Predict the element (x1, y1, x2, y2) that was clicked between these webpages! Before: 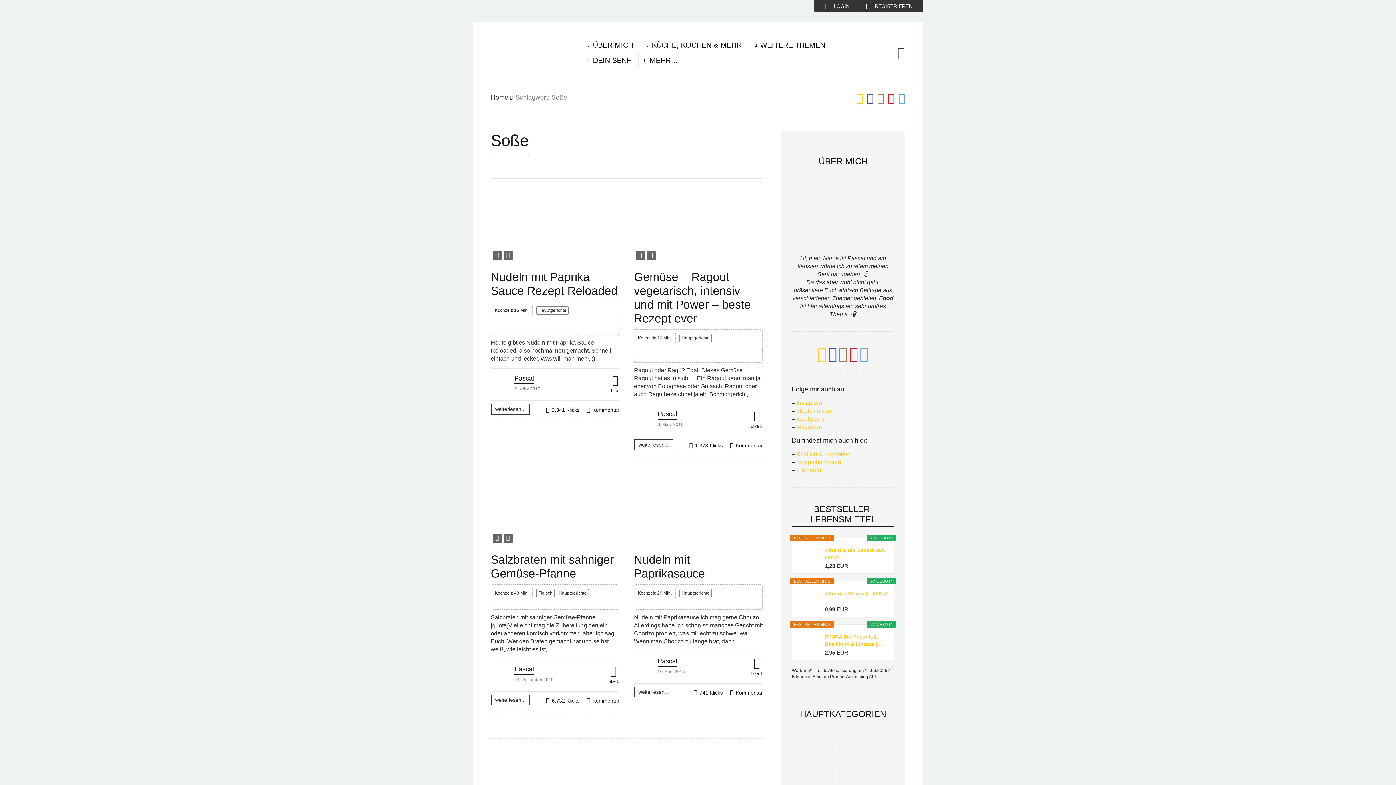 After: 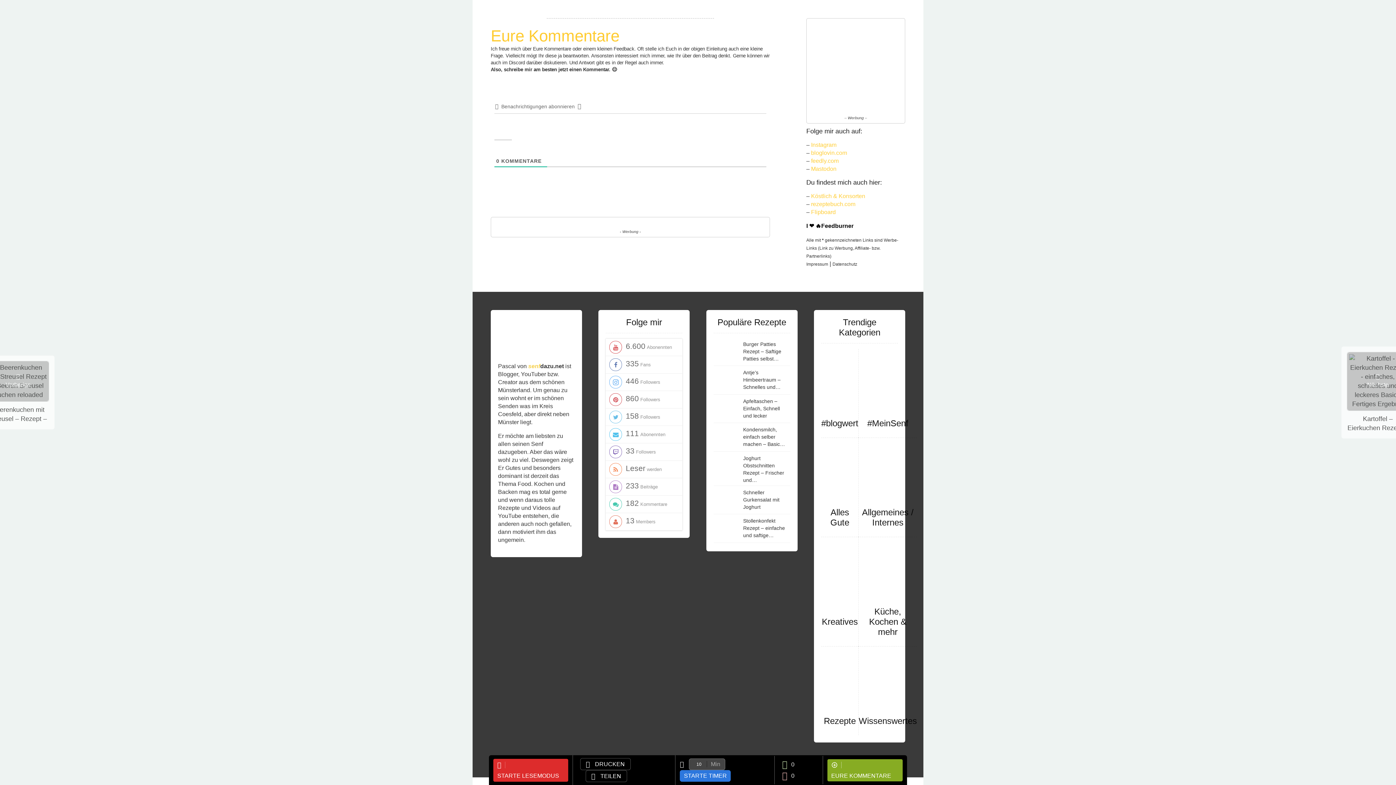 Action: label:  Kommentar bbox: (586, 407, 619, 413)